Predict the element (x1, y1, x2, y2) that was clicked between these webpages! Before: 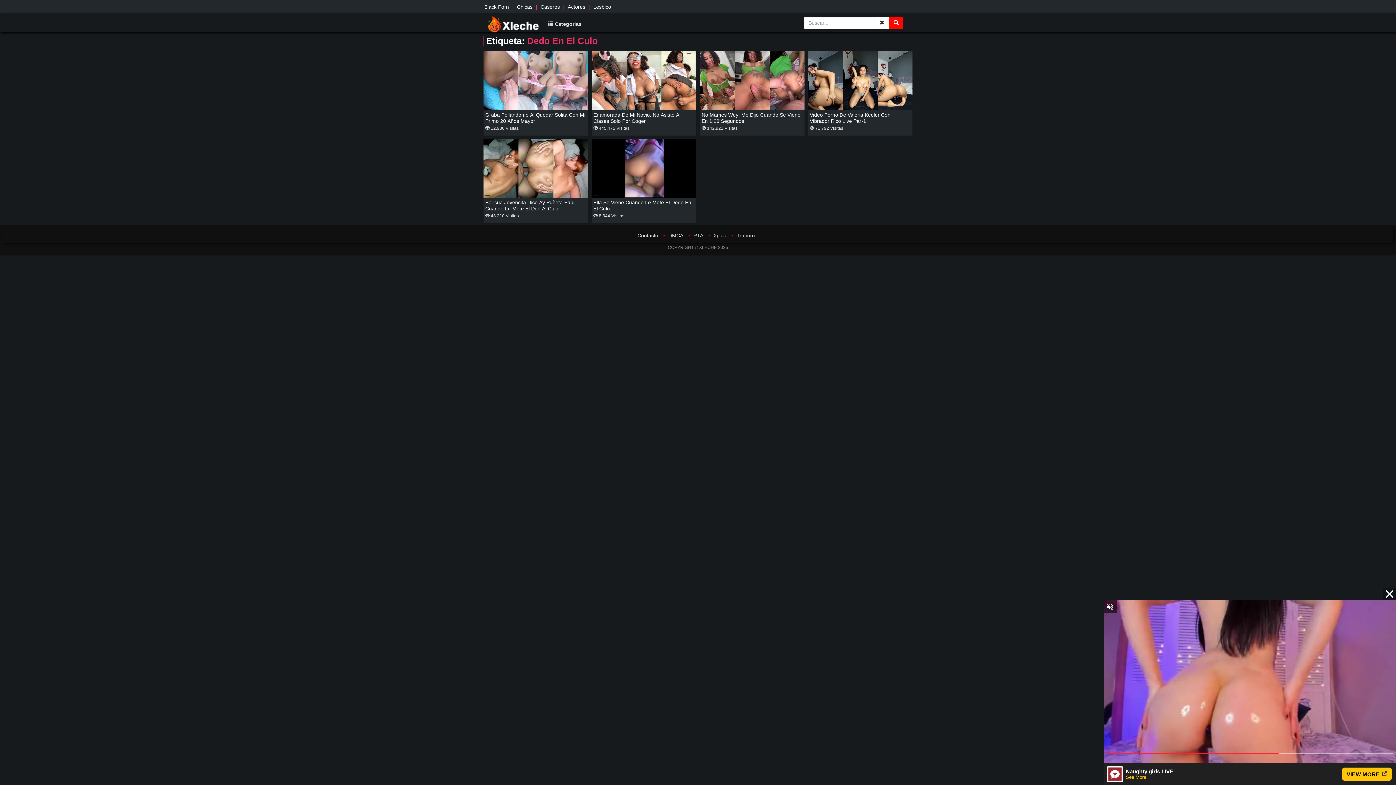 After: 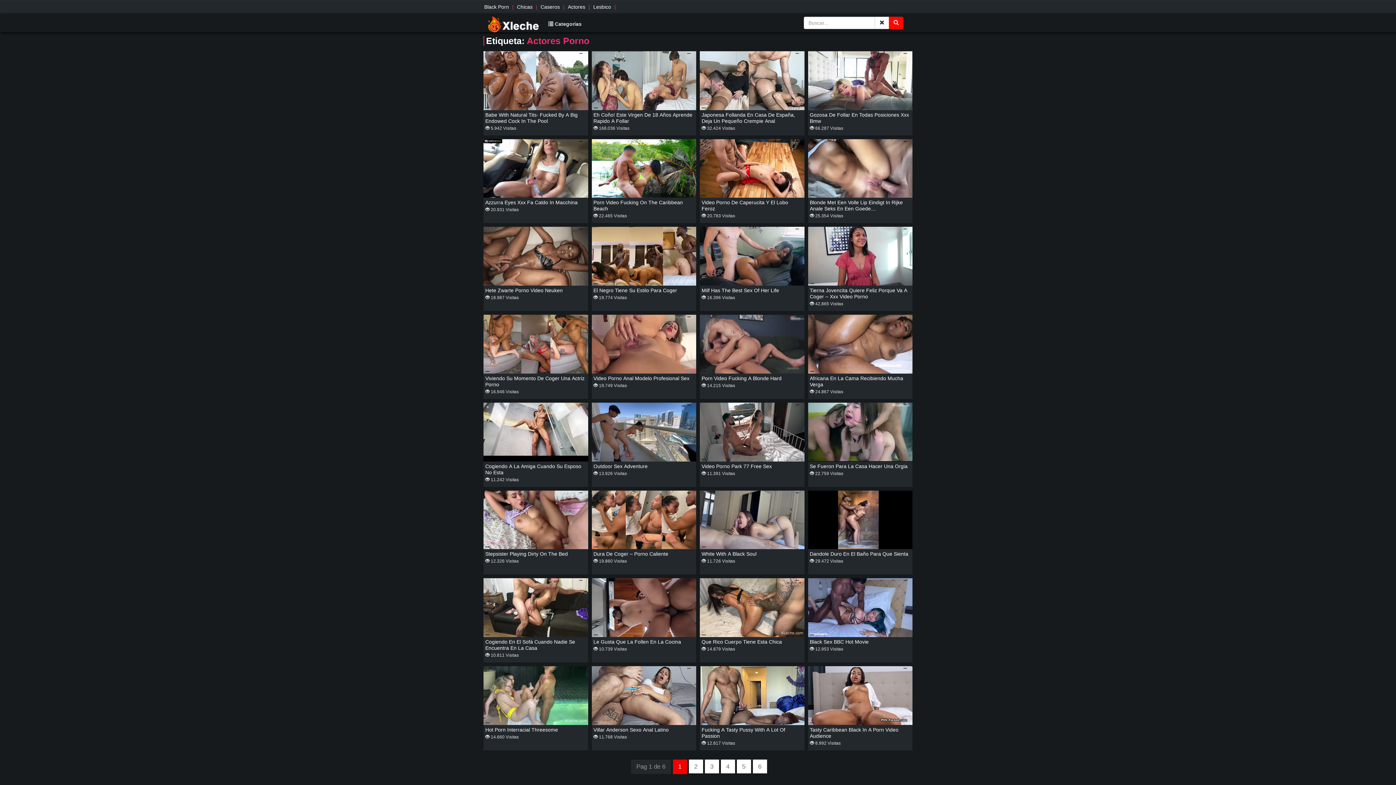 Action: bbox: (568, 4, 585, 9) label: Actores